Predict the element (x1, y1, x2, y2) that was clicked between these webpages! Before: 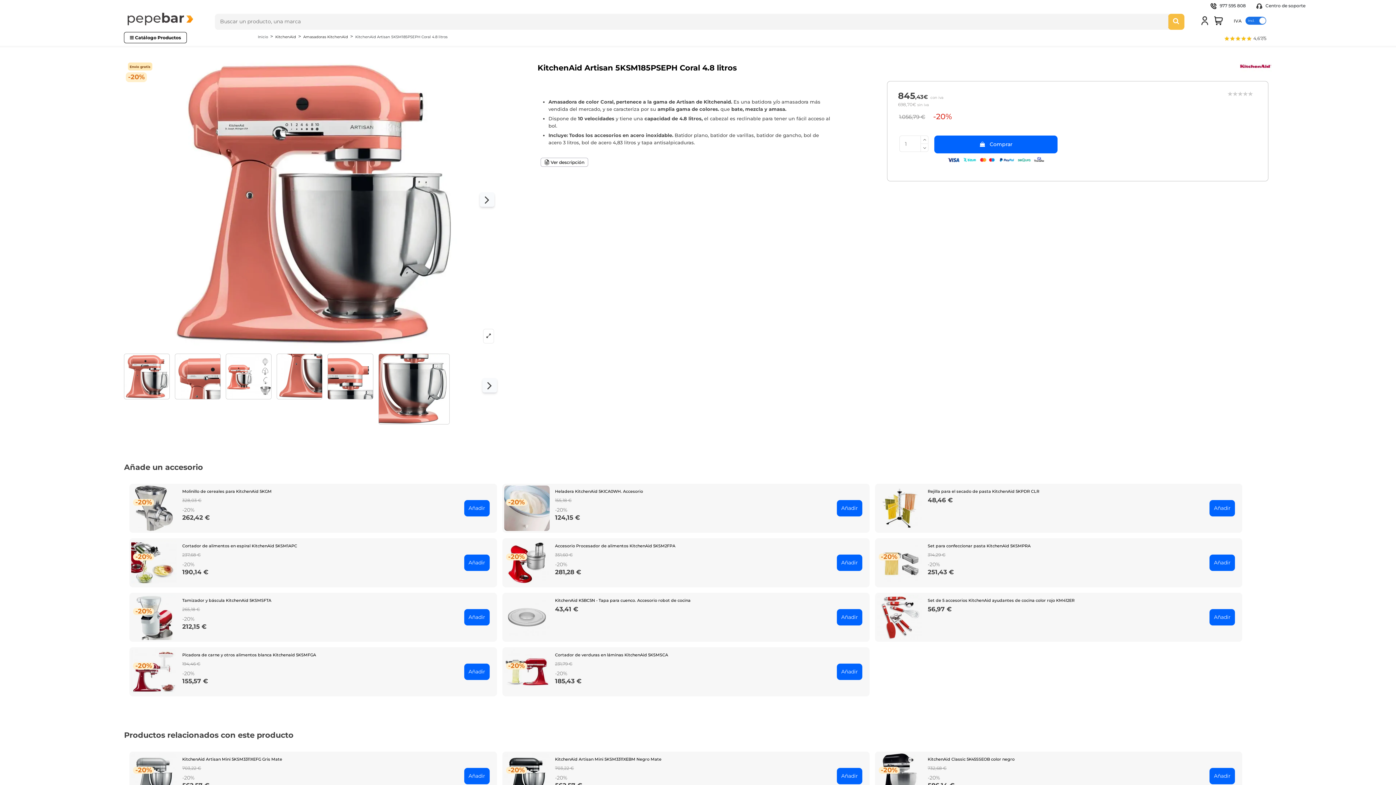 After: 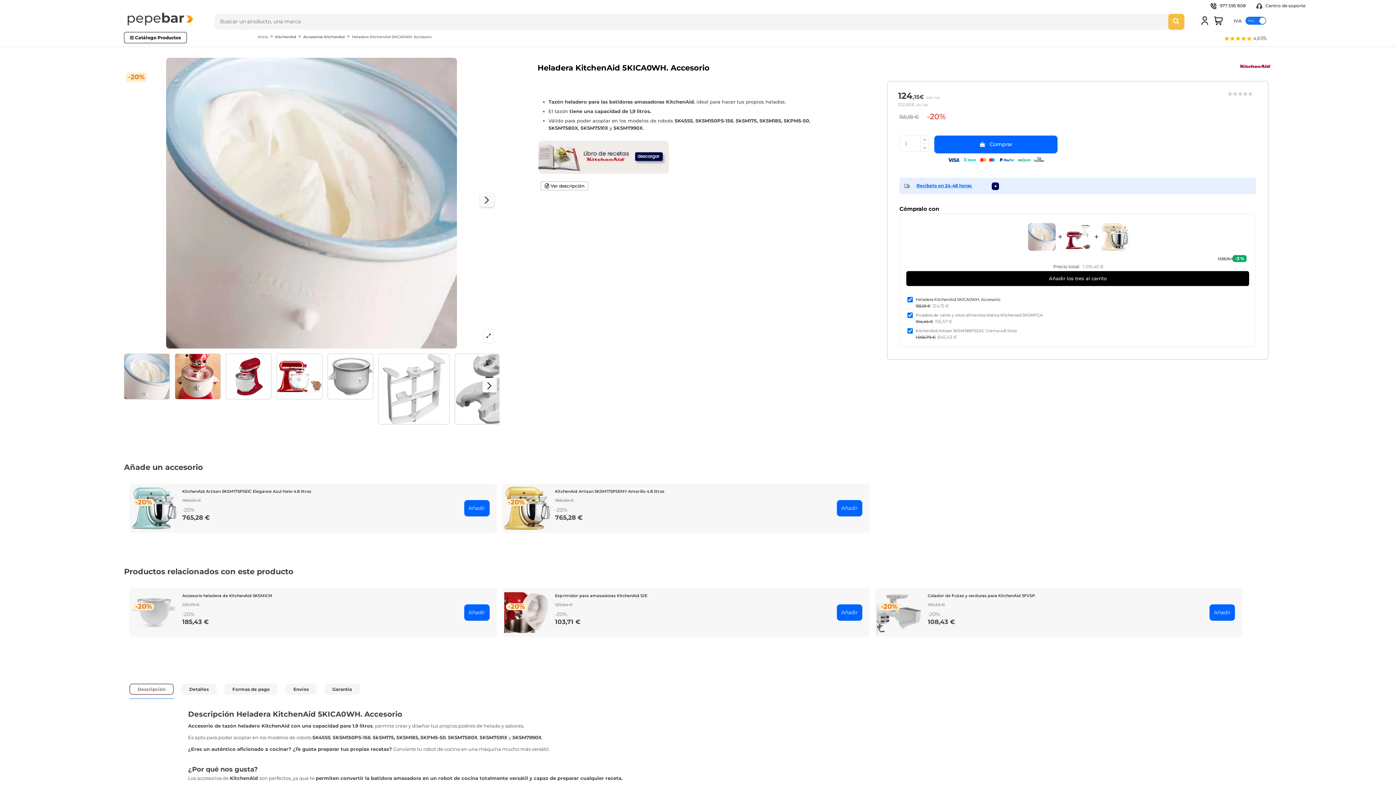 Action: label: Heladera KitchenAid 5KICA0WH. Accesorio bbox: (555, 489, 643, 494)